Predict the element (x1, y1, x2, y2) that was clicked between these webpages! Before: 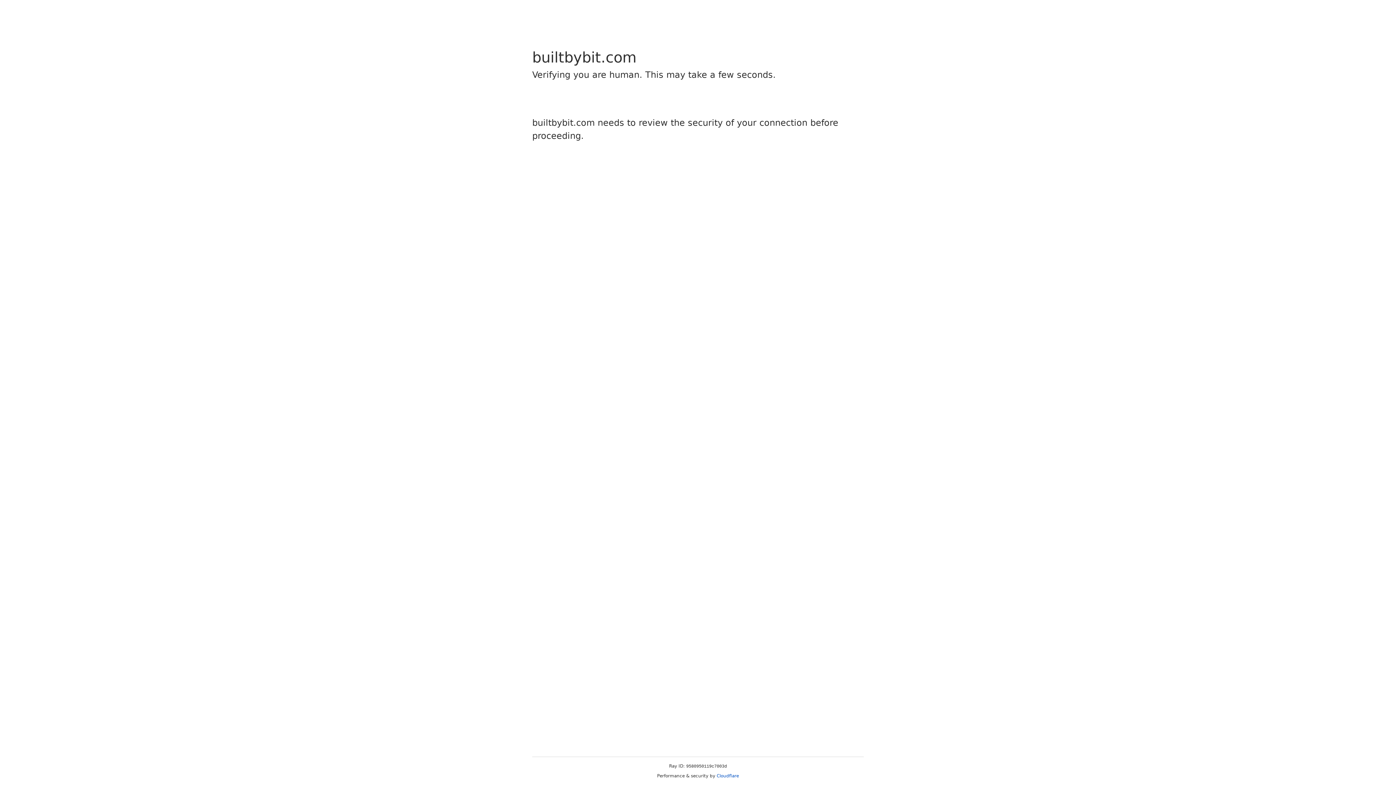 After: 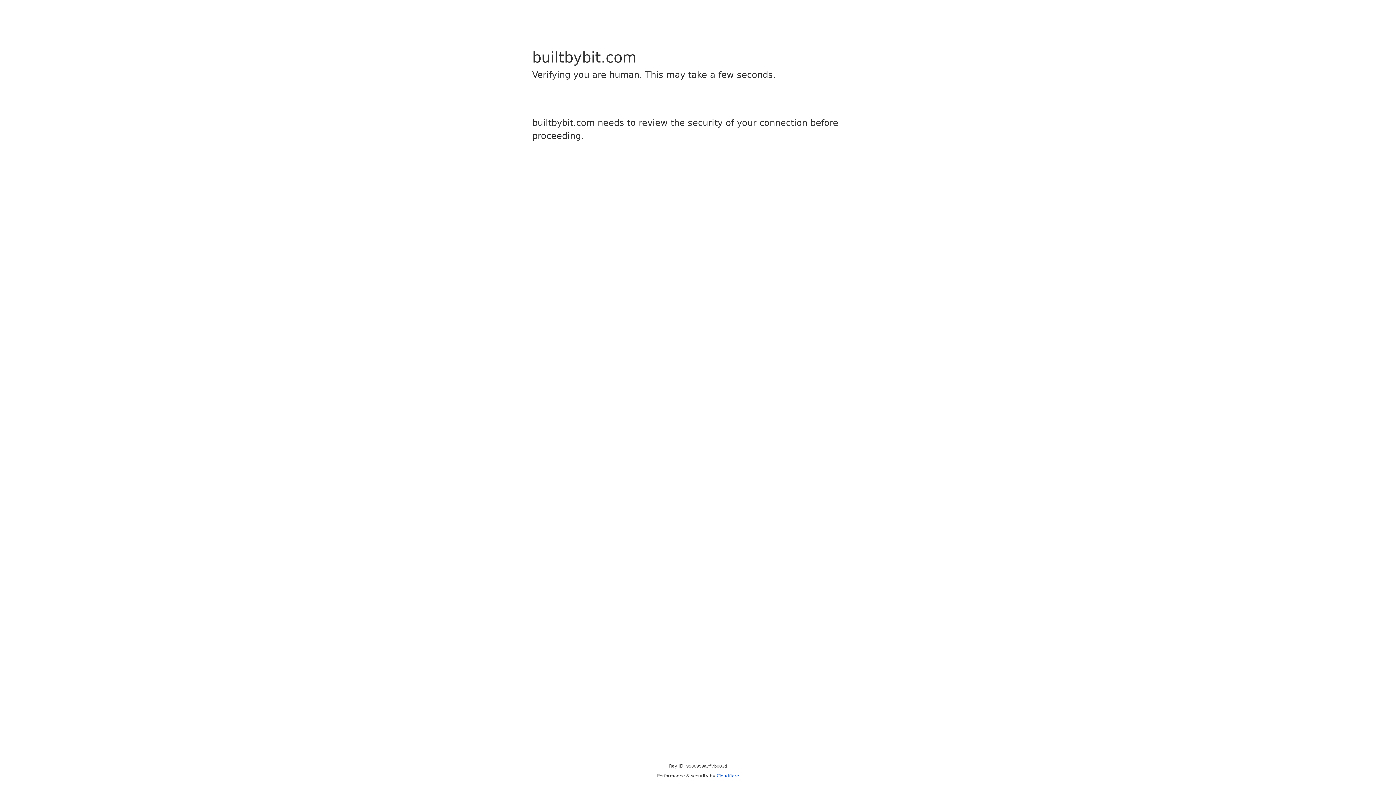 Action: label: Cloudflare bbox: (716, 773, 739, 778)